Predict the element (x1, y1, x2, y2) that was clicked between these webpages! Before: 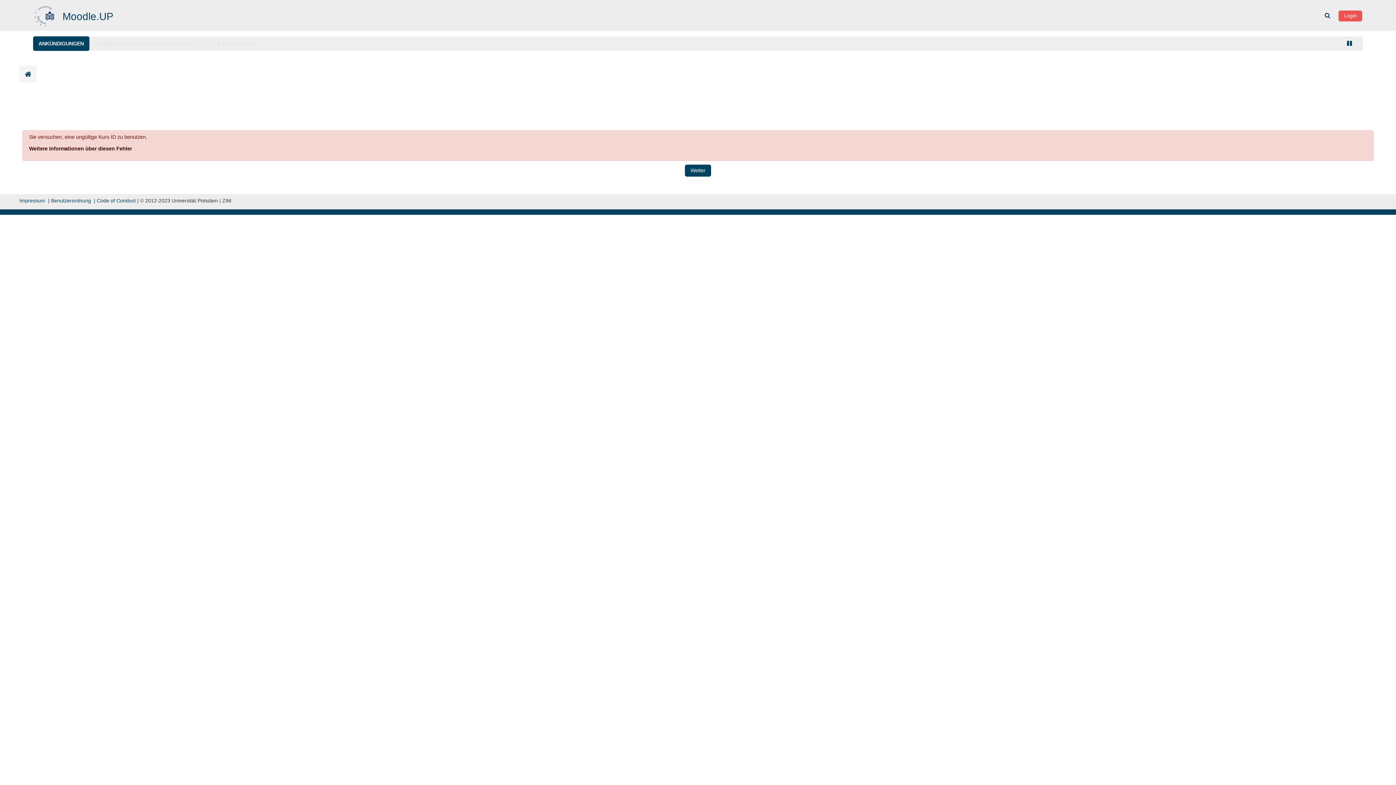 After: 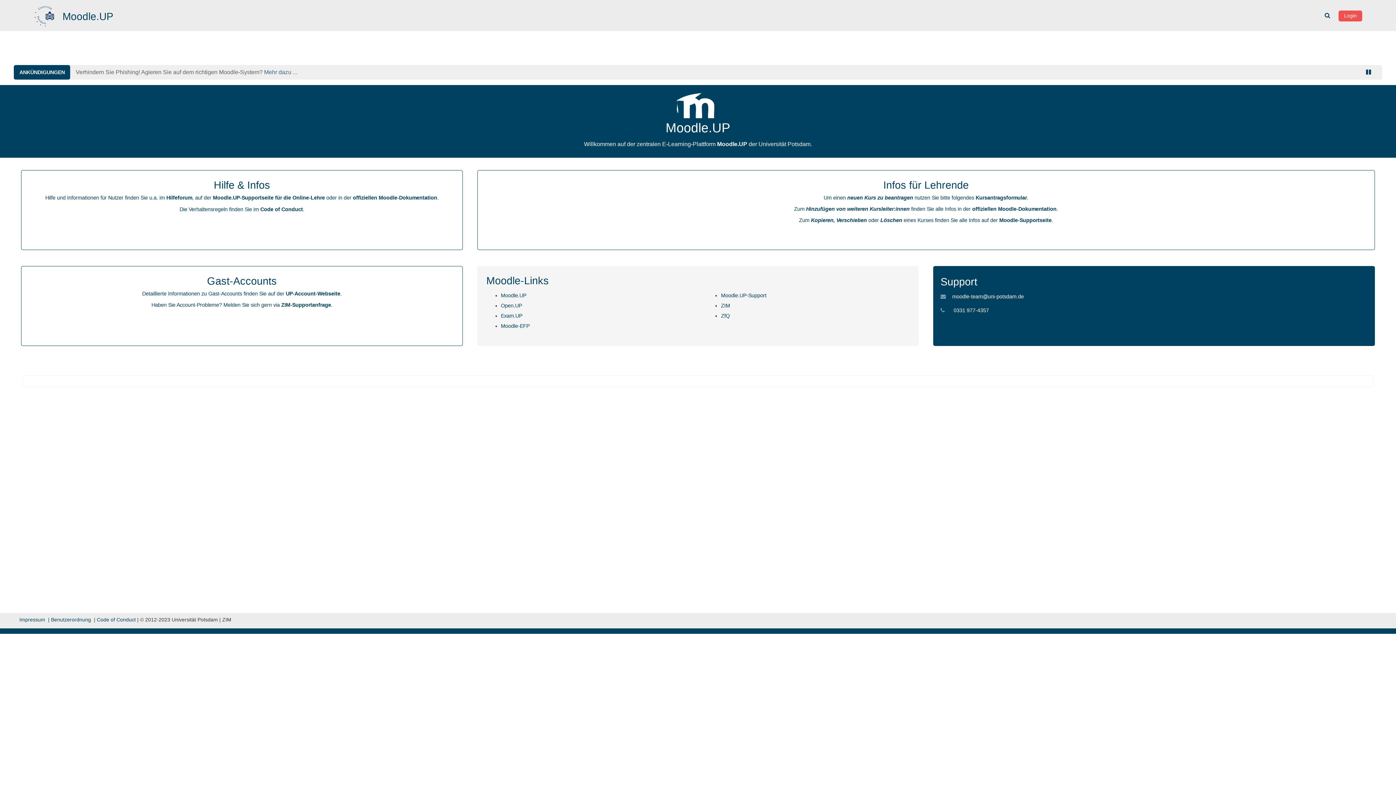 Action: bbox: (33, 12, 57, 17)